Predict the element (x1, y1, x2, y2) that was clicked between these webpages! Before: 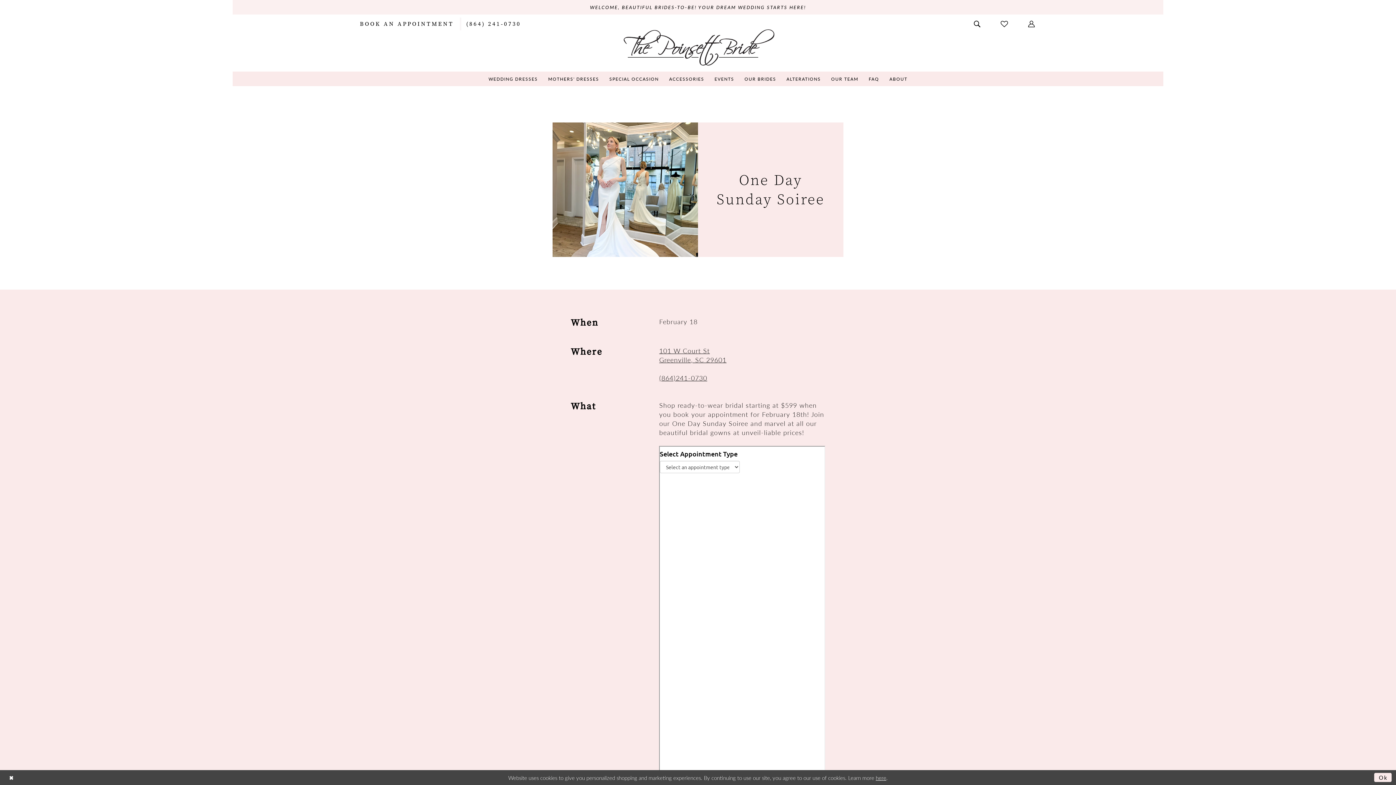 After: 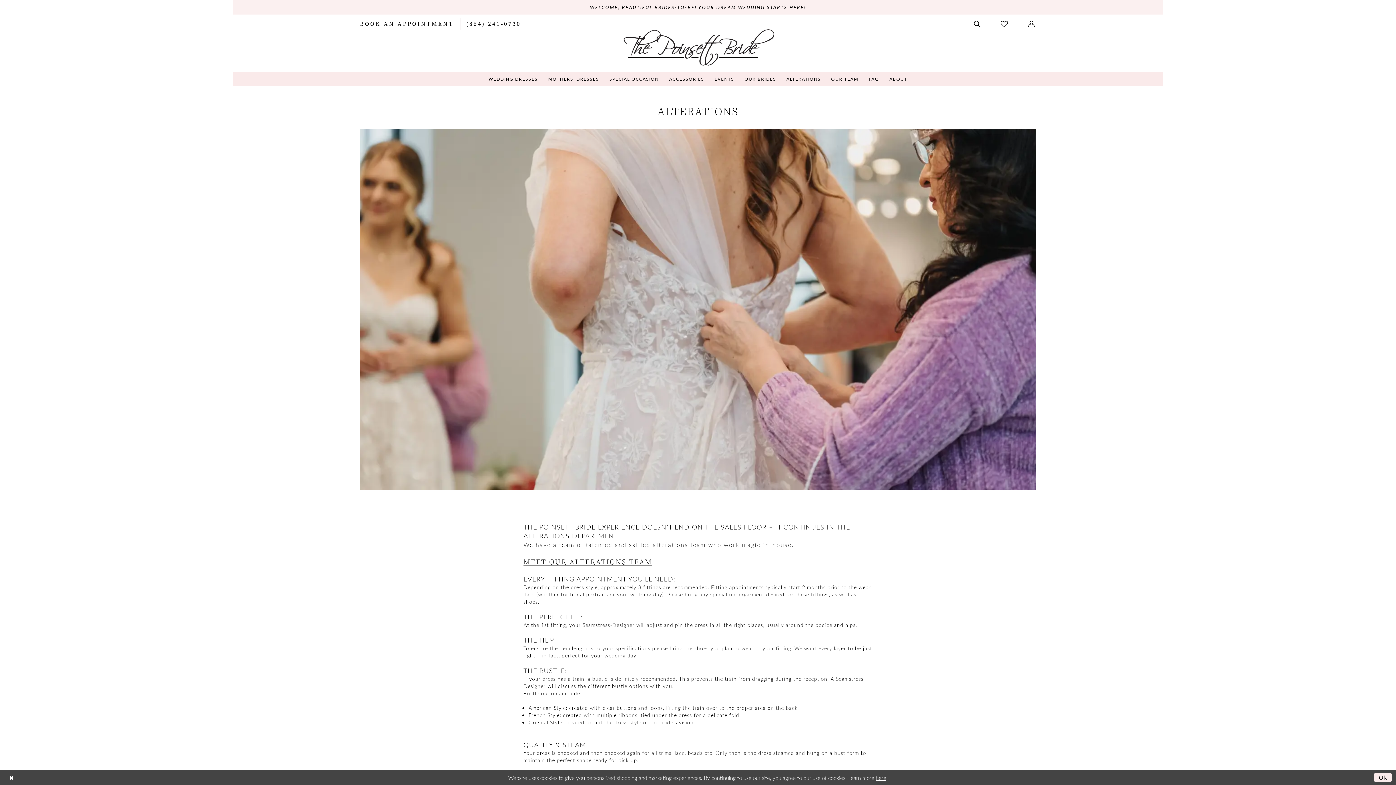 Action: bbox: (782, 71, 825, 86) label: ALTERATIONS